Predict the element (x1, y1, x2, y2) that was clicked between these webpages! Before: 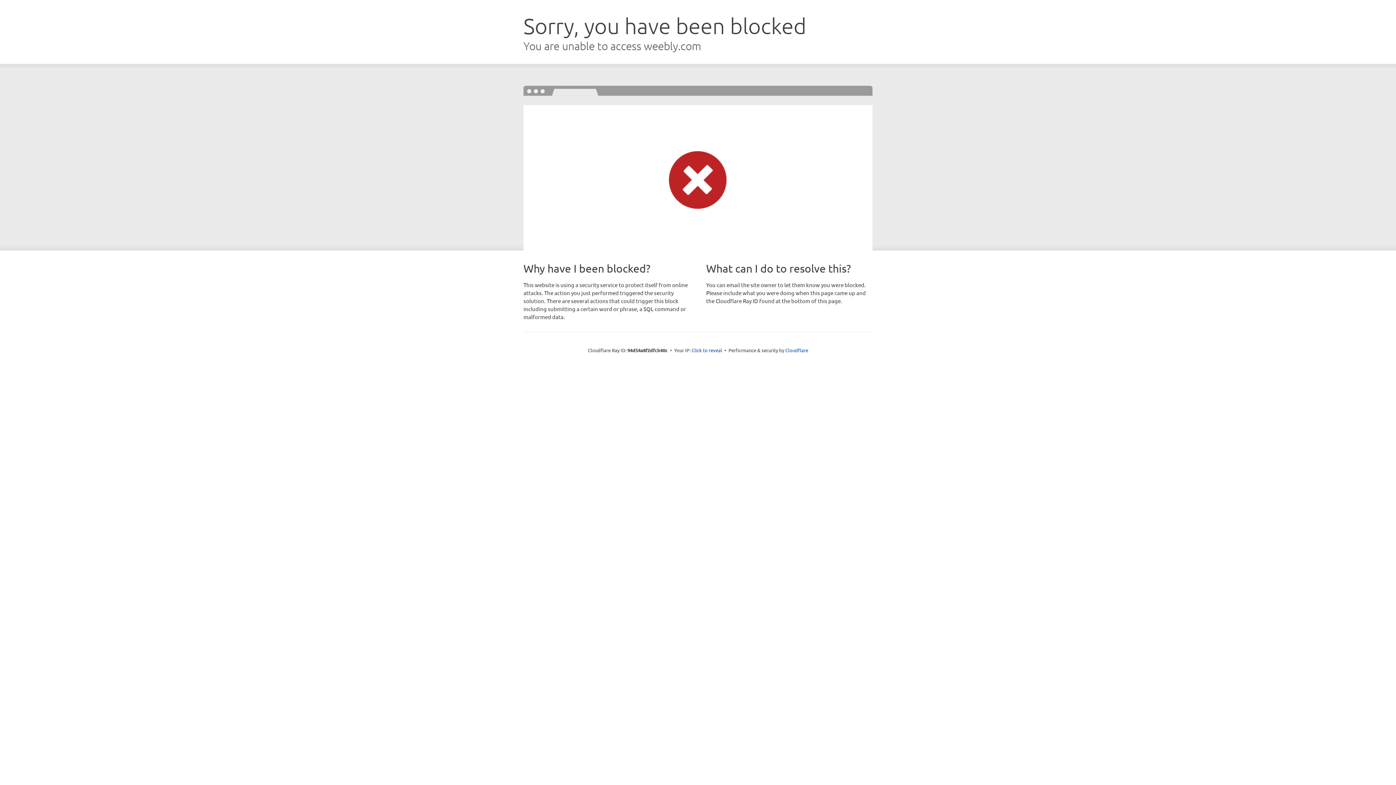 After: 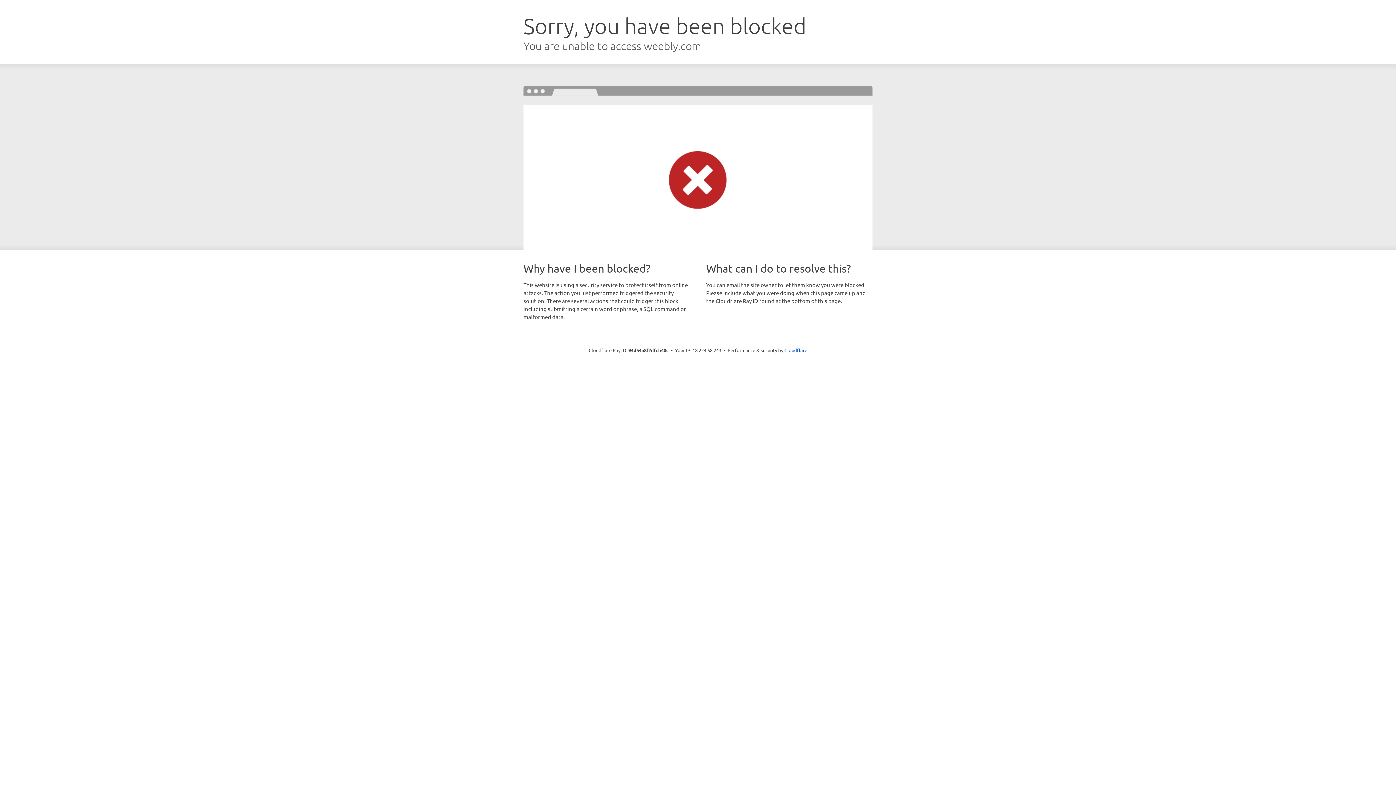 Action: label: Click to reveal bbox: (691, 346, 722, 353)